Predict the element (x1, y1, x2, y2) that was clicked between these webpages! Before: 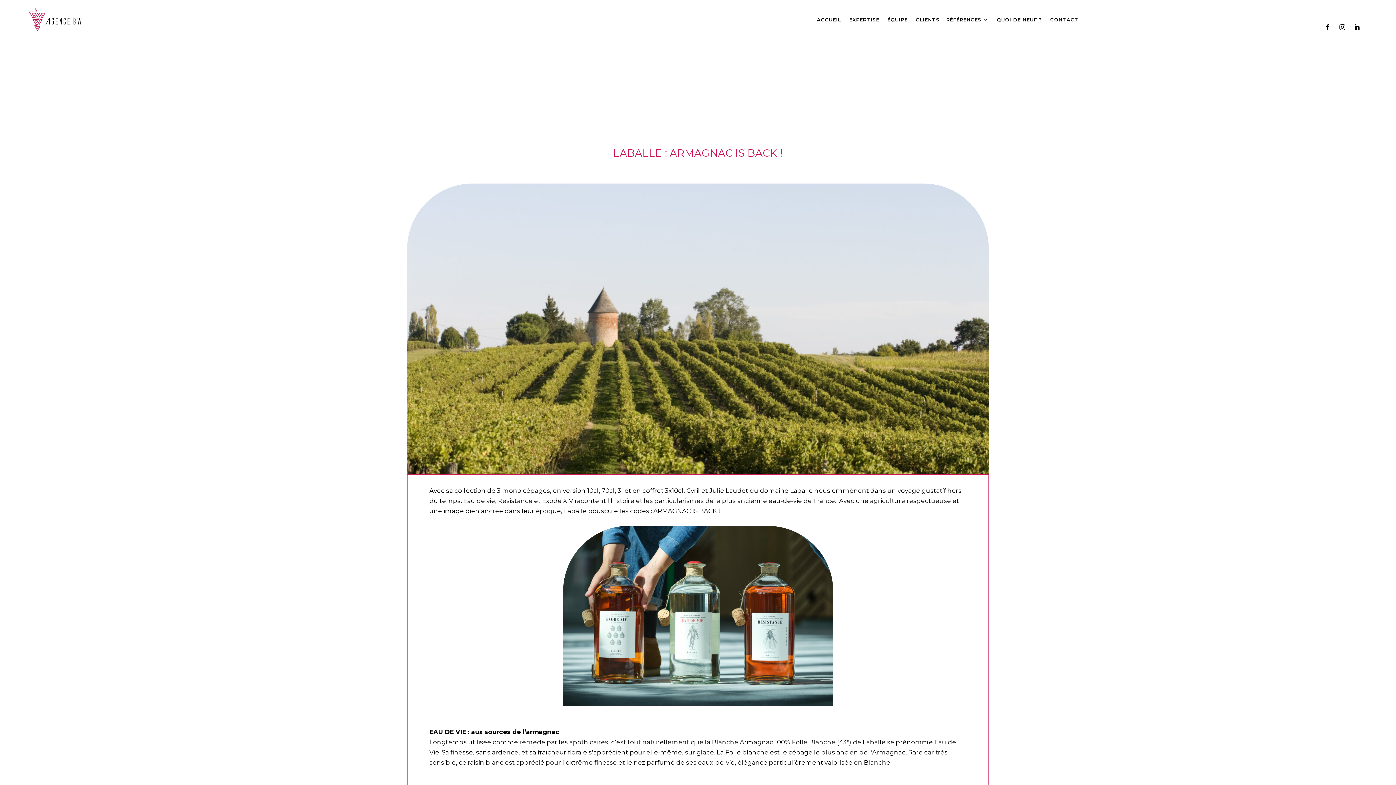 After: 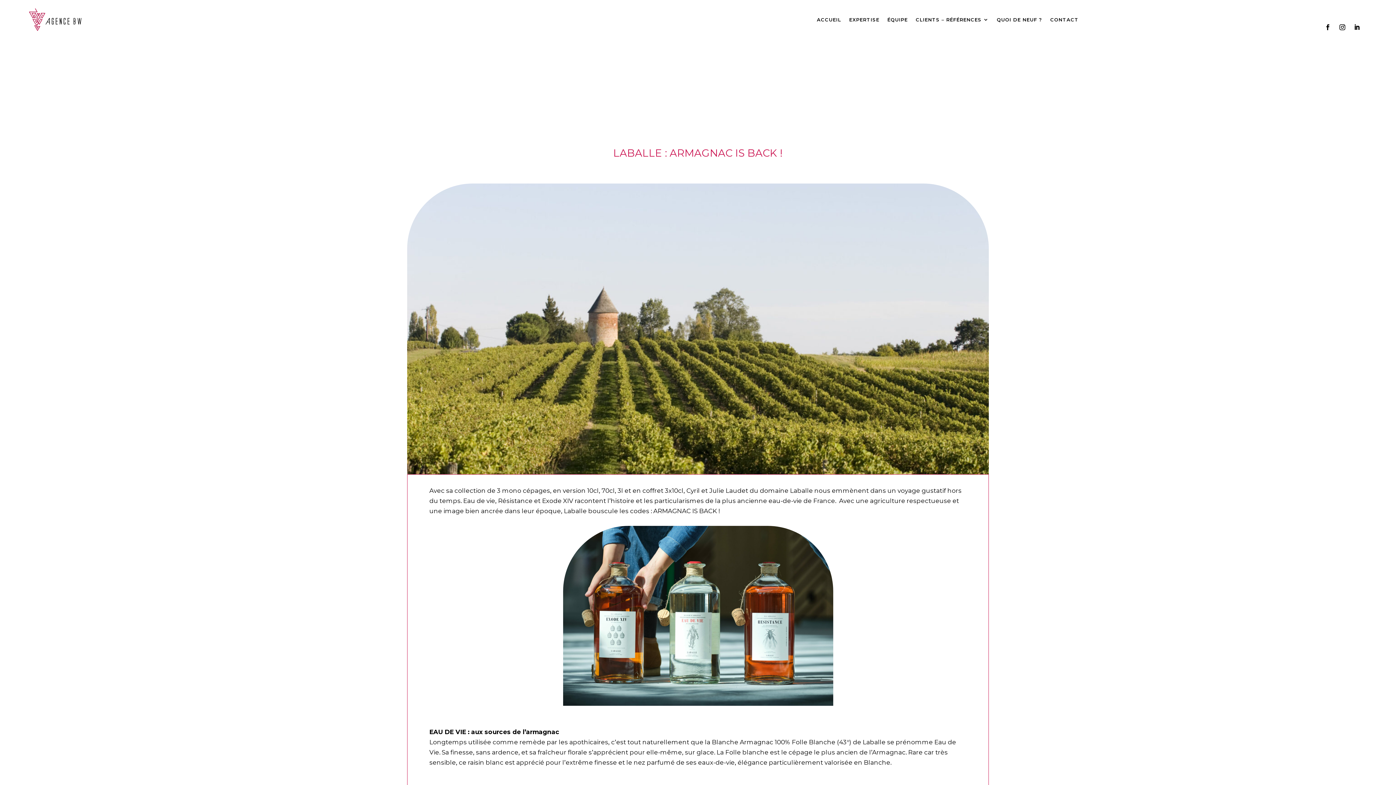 Action: bbox: (1322, 21, 1333, 33)